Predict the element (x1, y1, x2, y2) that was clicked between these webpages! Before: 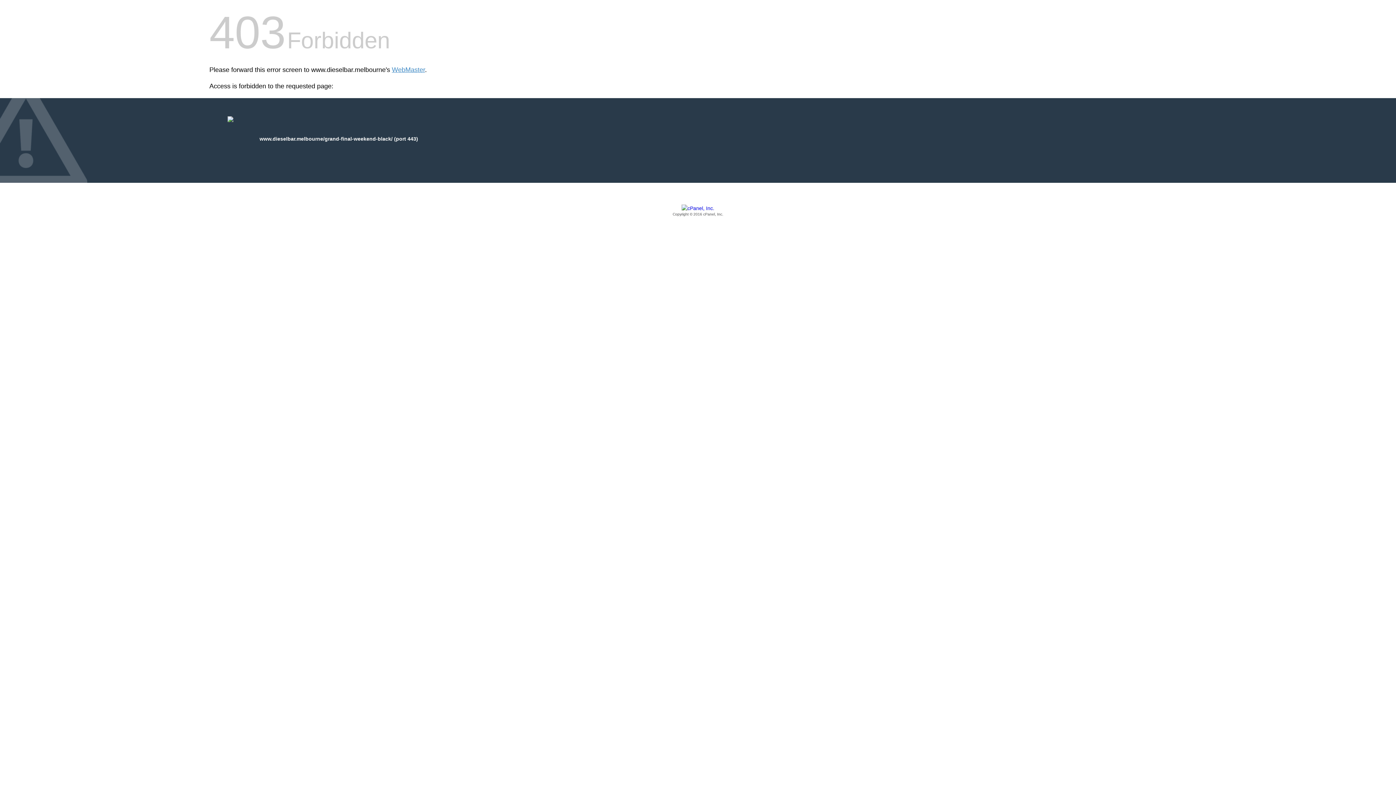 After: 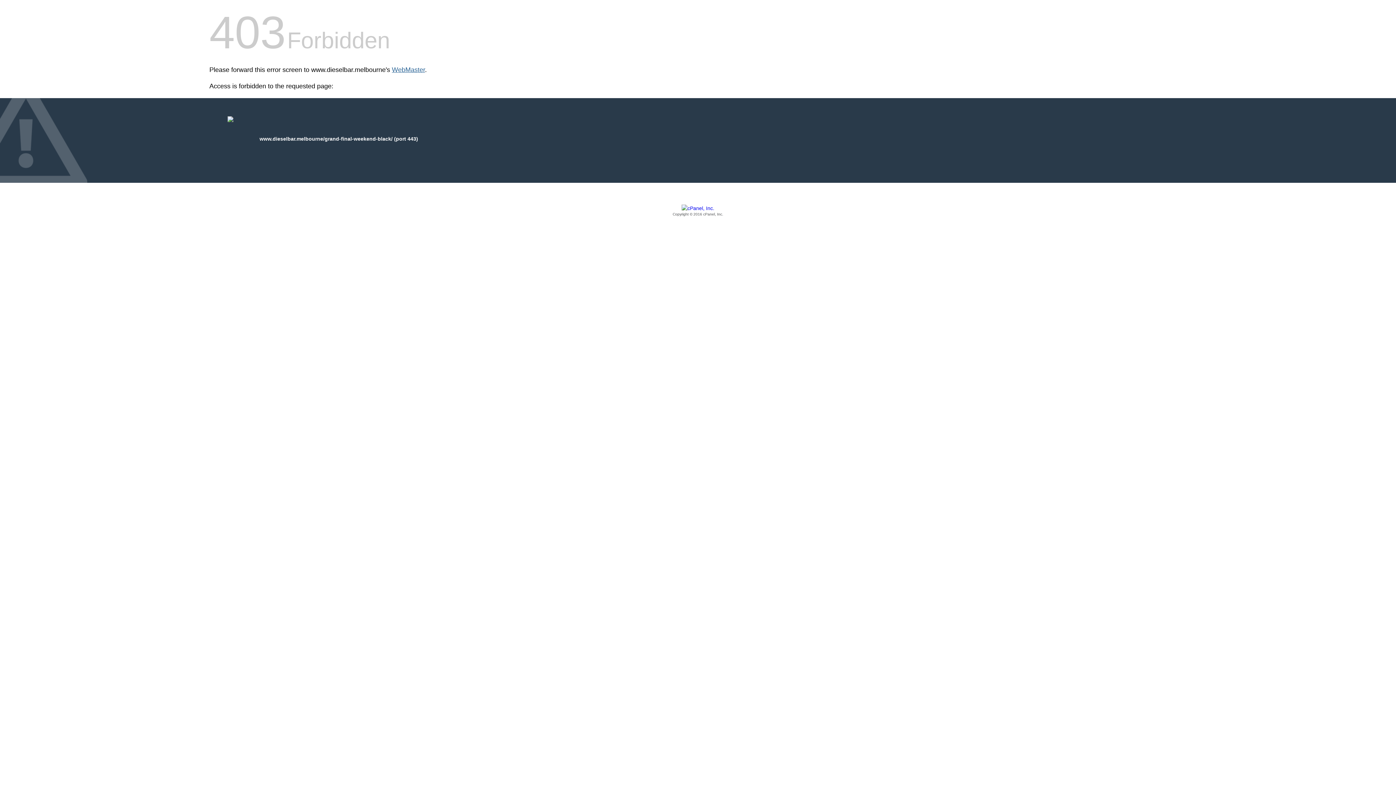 Action: label: WebMaster bbox: (392, 66, 425, 73)